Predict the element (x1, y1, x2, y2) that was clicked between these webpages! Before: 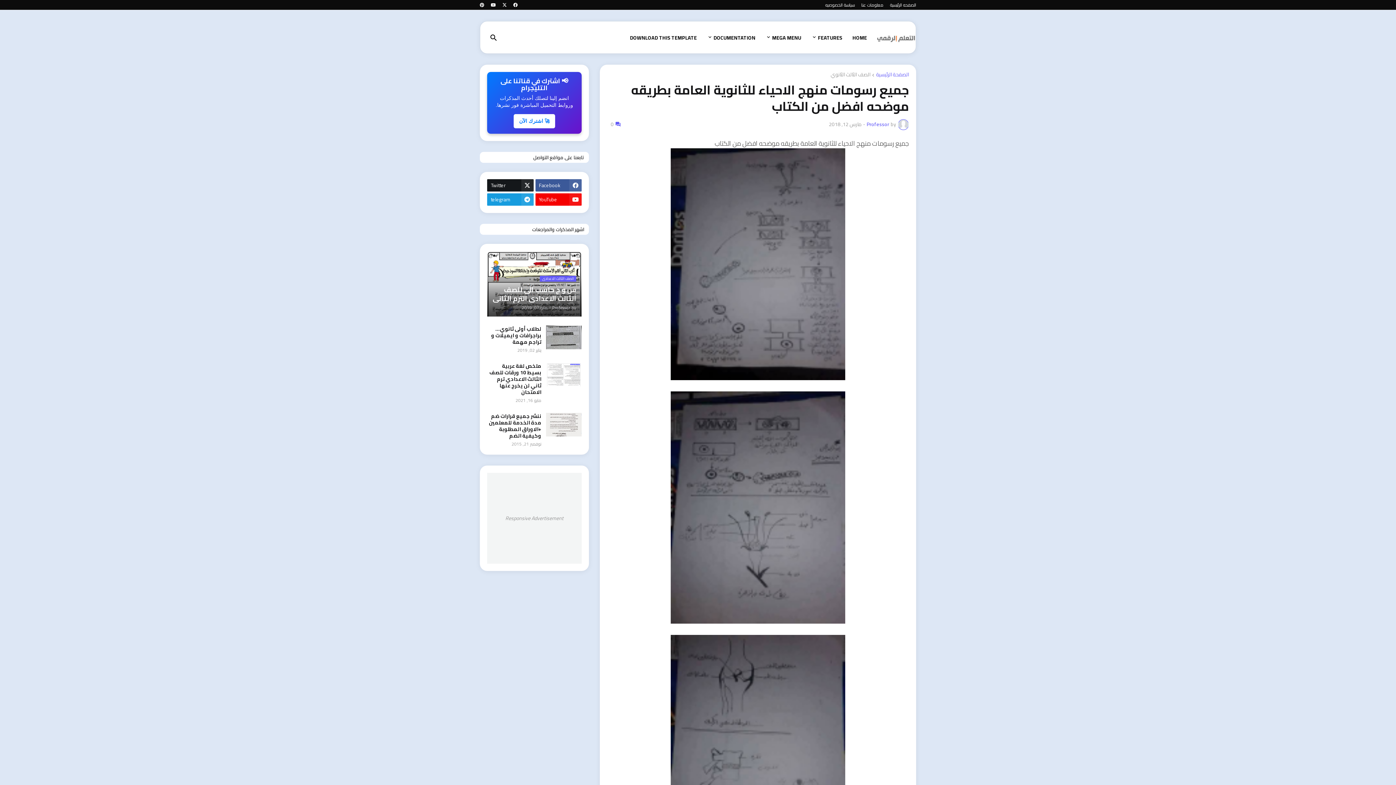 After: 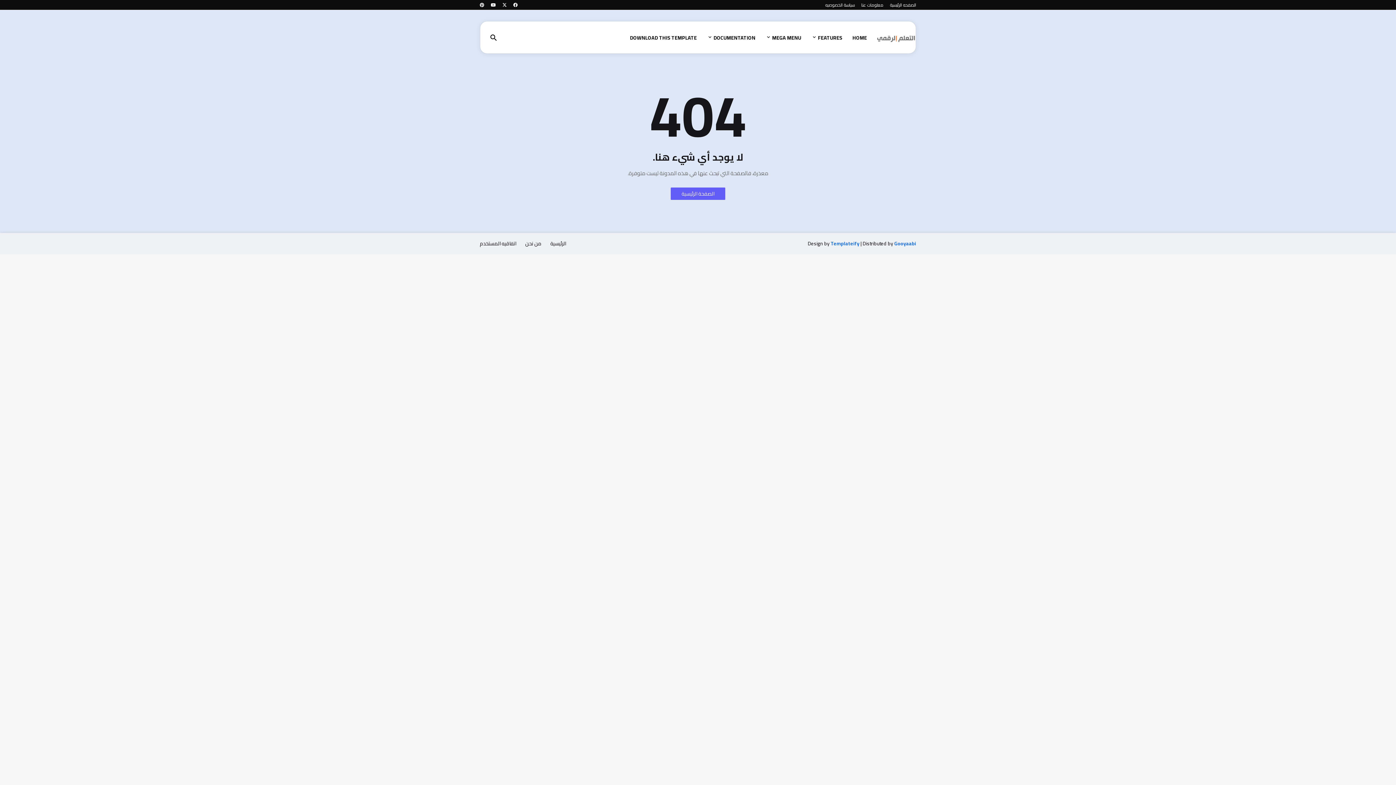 Action: bbox: (847, 21, 872, 54) label: HOME